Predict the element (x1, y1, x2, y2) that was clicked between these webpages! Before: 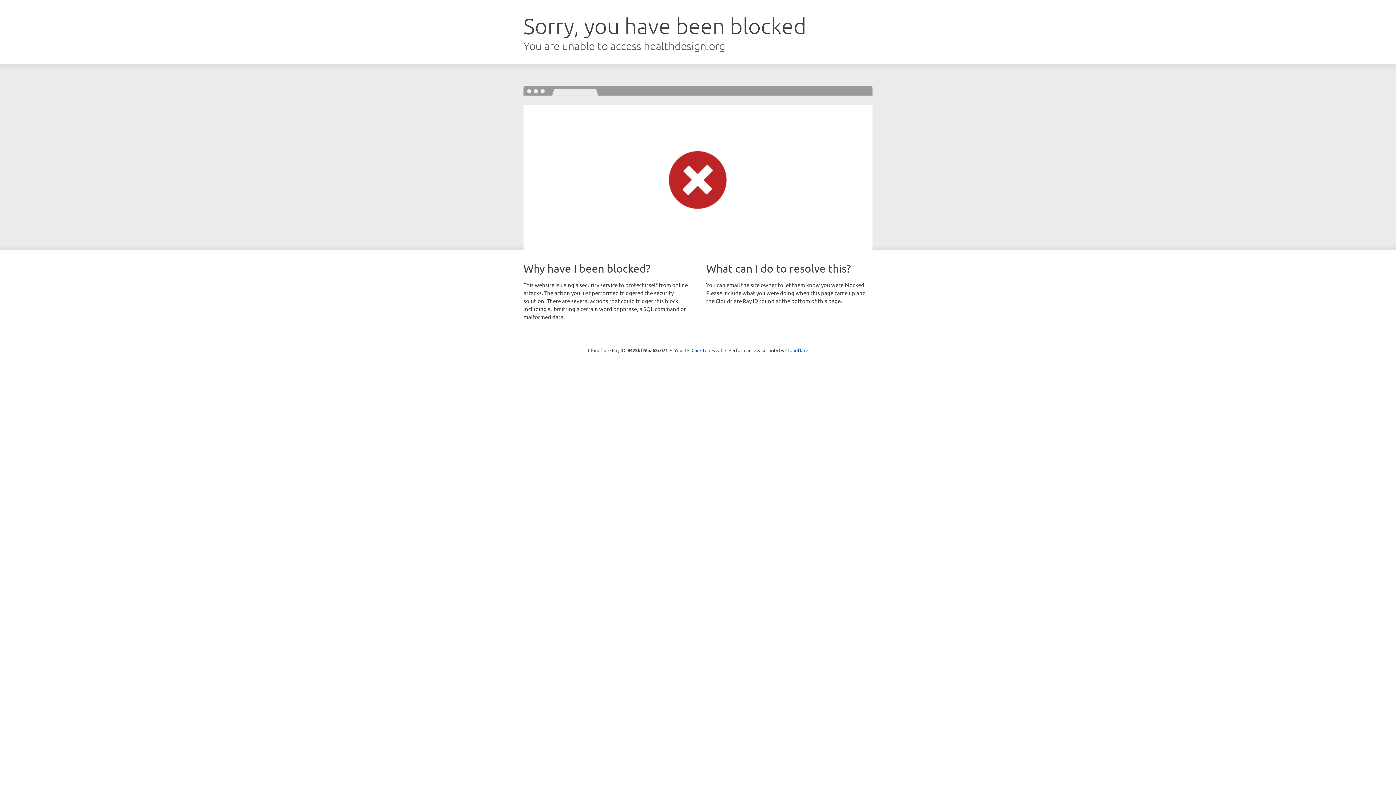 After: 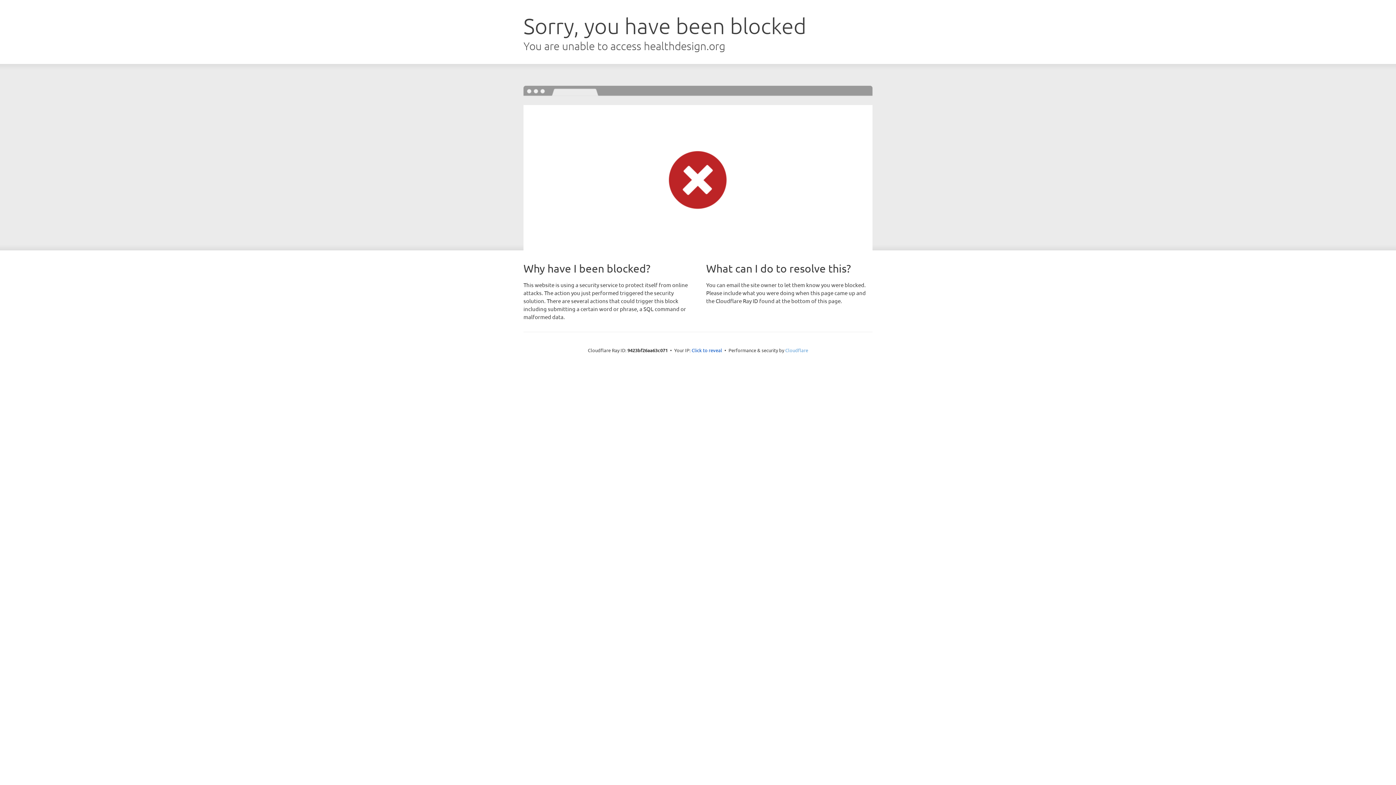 Action: label: Cloudflare bbox: (785, 347, 808, 353)